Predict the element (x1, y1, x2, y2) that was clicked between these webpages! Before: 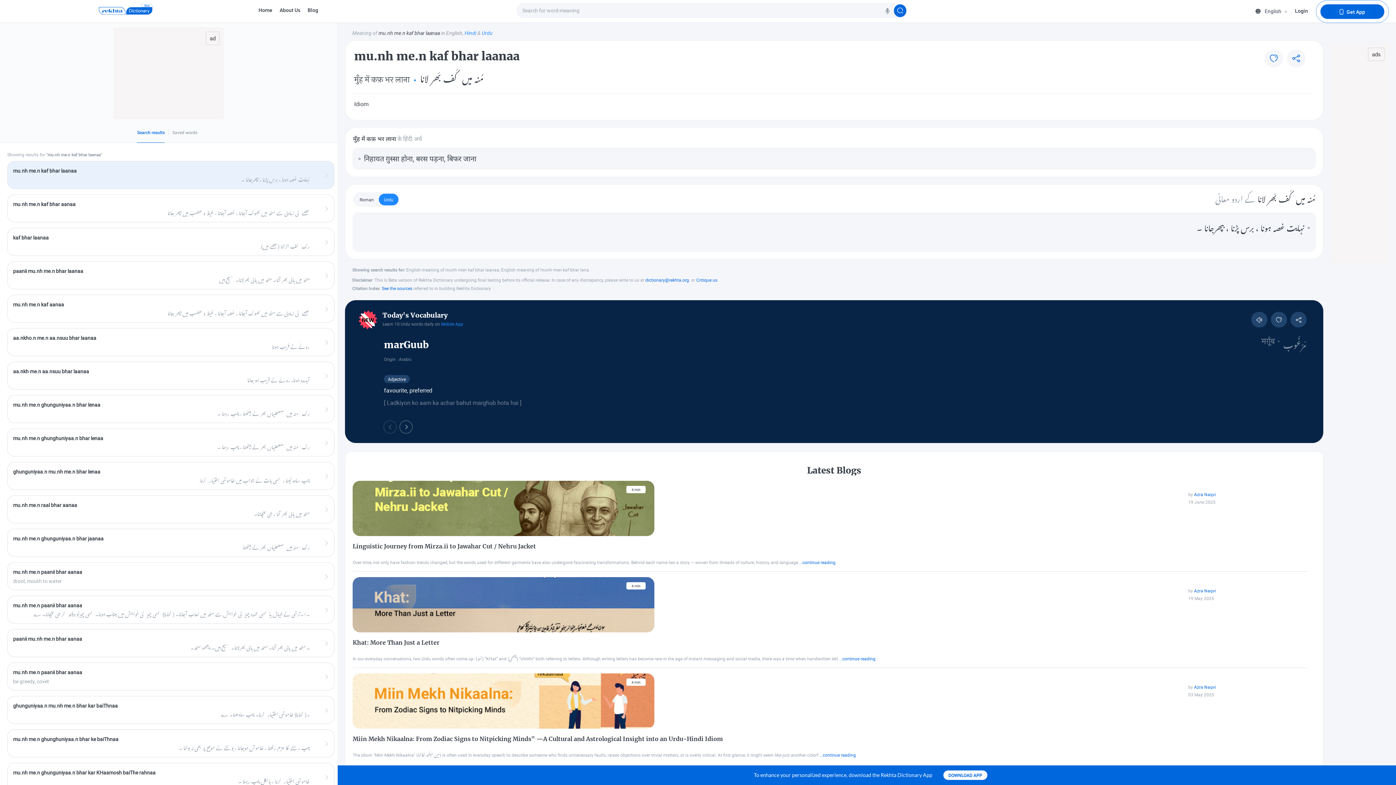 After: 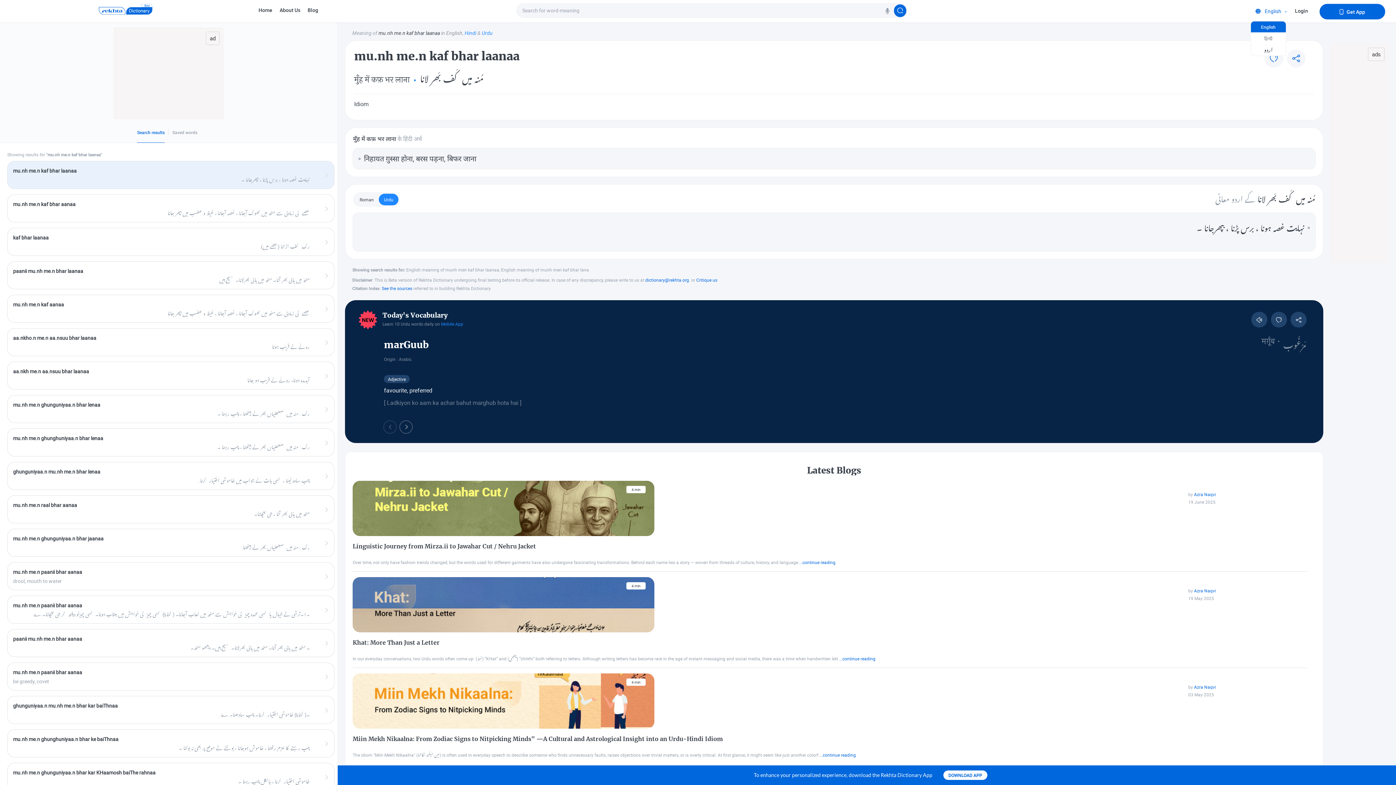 Action: bbox: (1253, 6, 1287, 17) label: language